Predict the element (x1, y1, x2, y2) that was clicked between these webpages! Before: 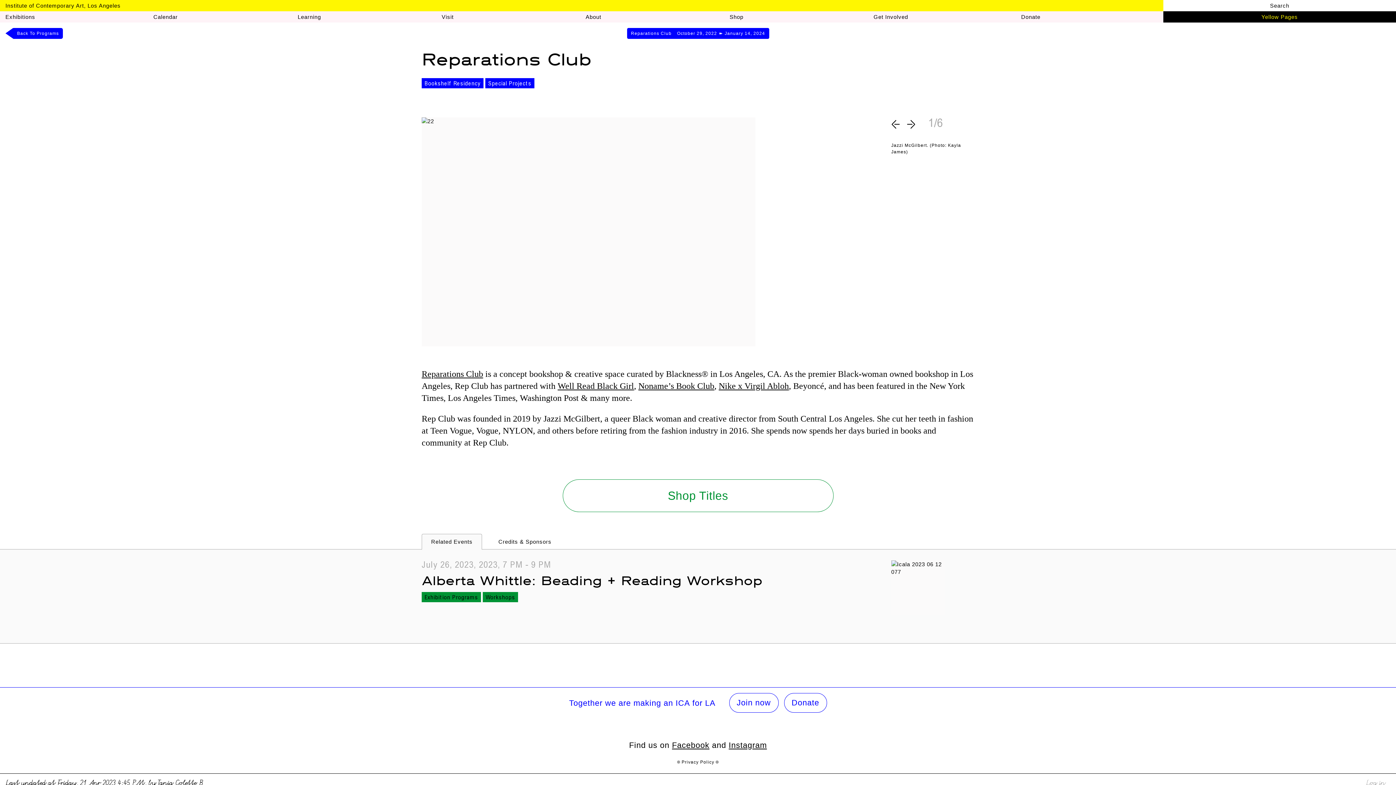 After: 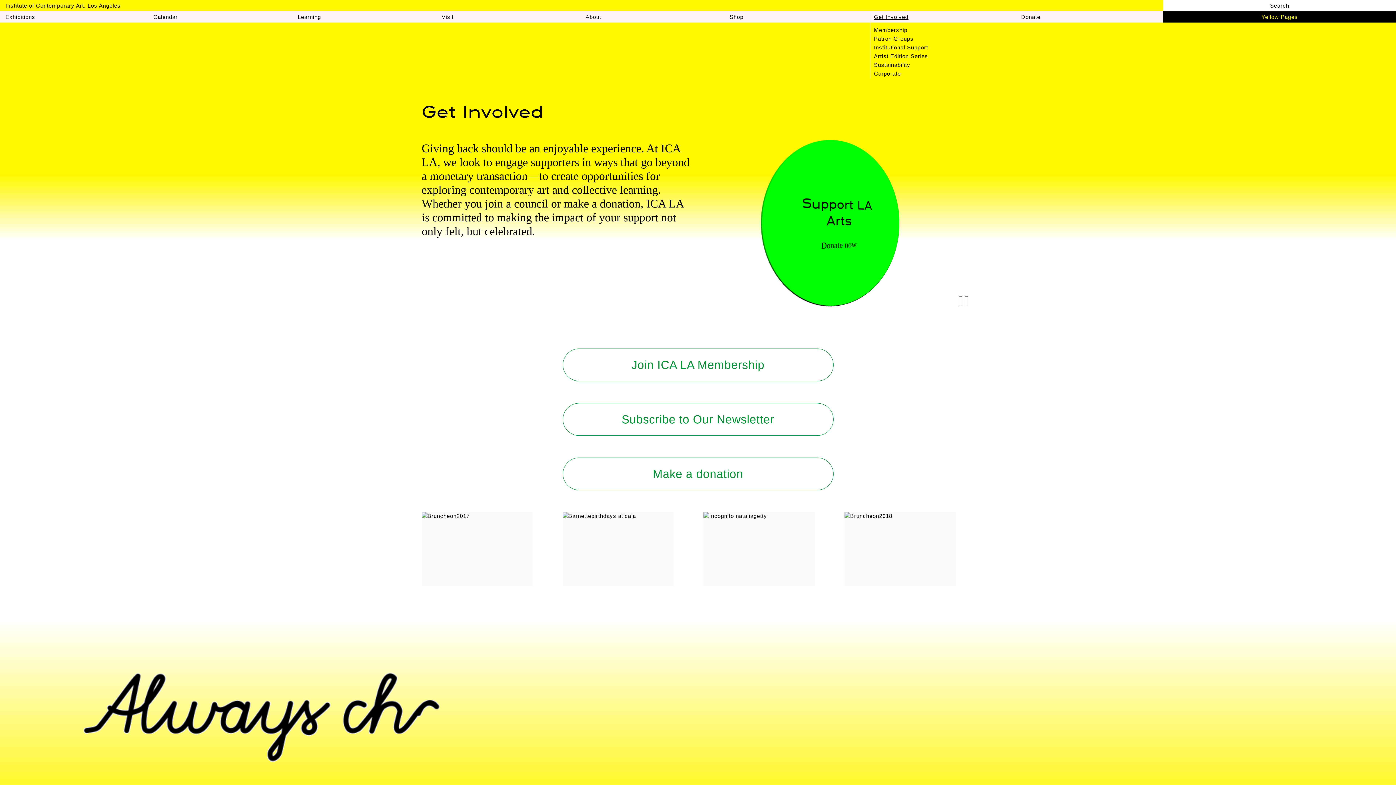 Action: label: Get Involved bbox: (873, 13, 908, 20)